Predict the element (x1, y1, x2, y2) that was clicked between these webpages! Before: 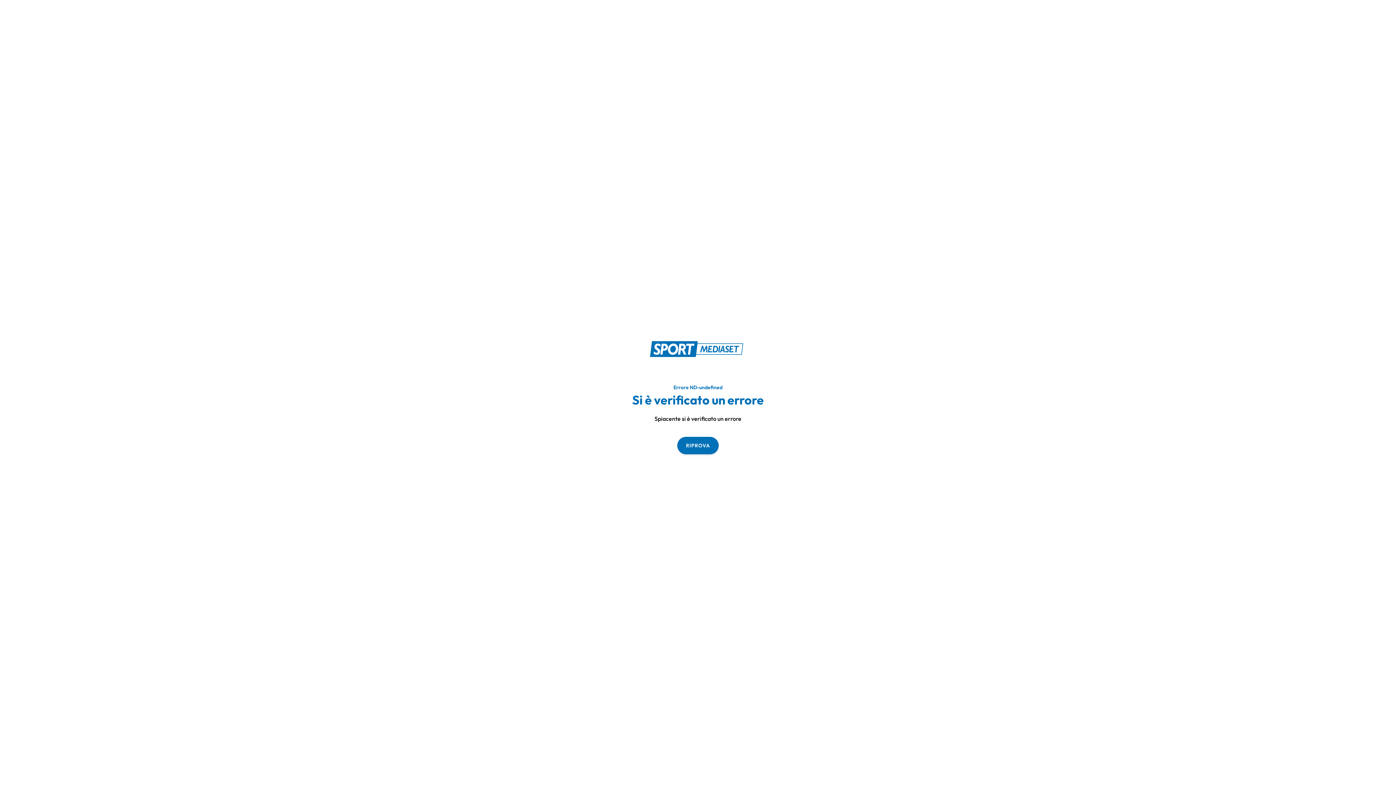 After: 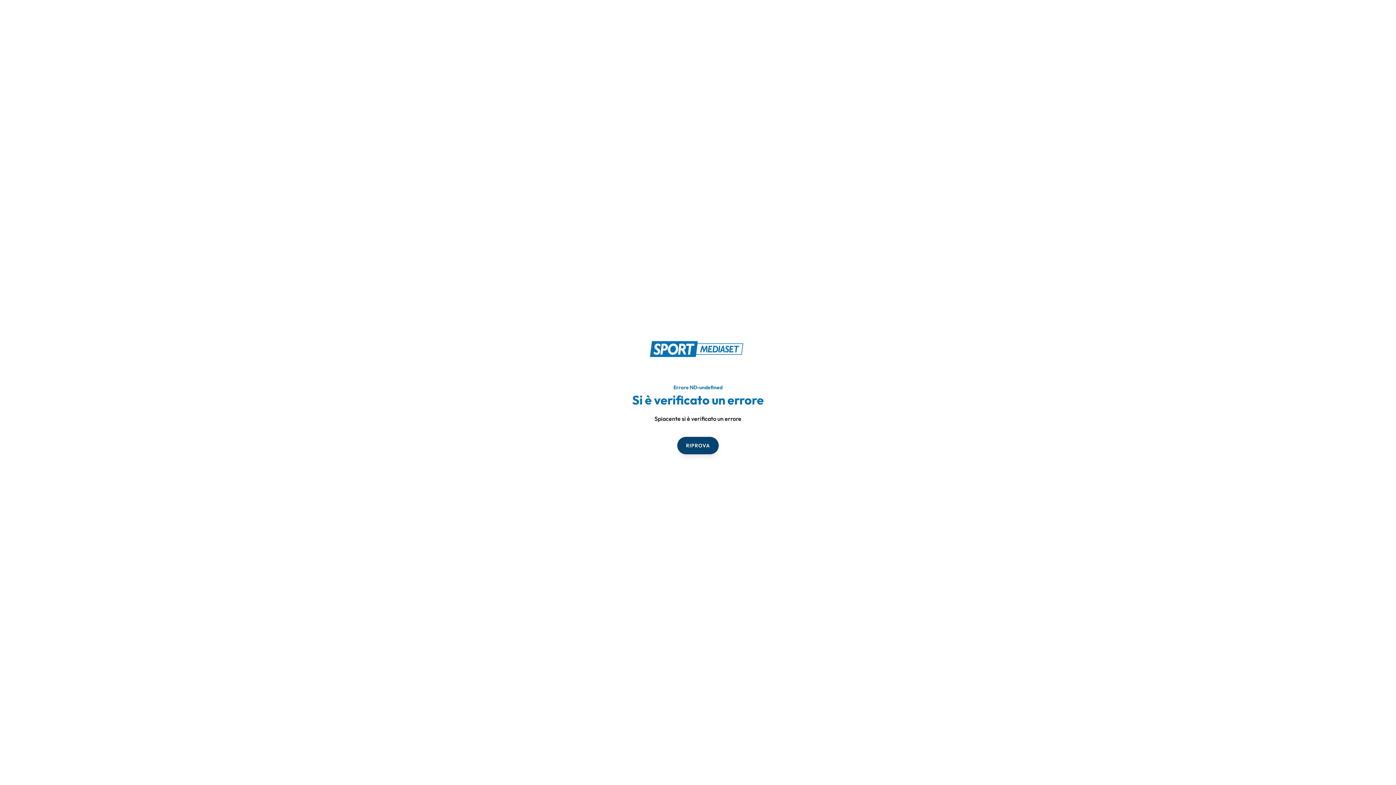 Action: bbox: (677, 436, 718, 454) label: RIPROVA